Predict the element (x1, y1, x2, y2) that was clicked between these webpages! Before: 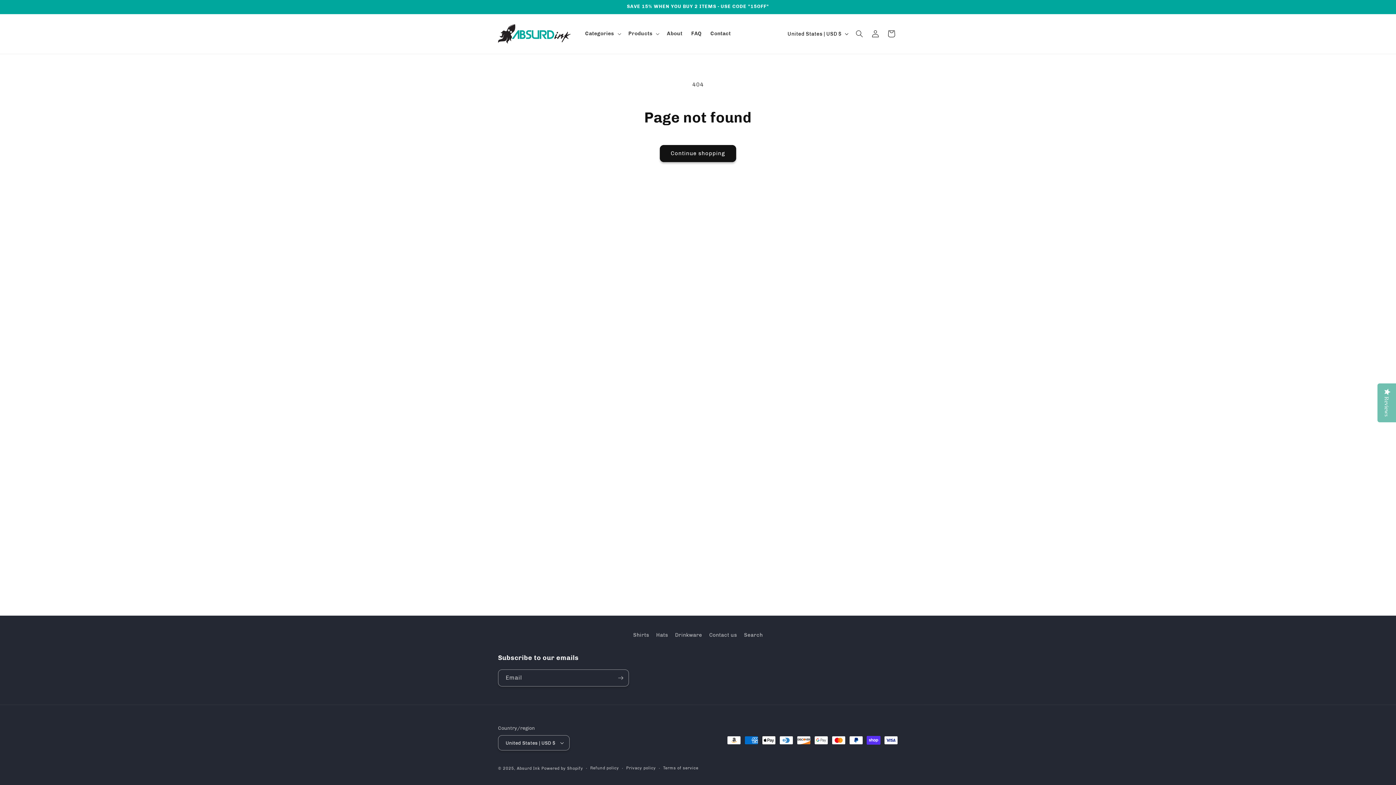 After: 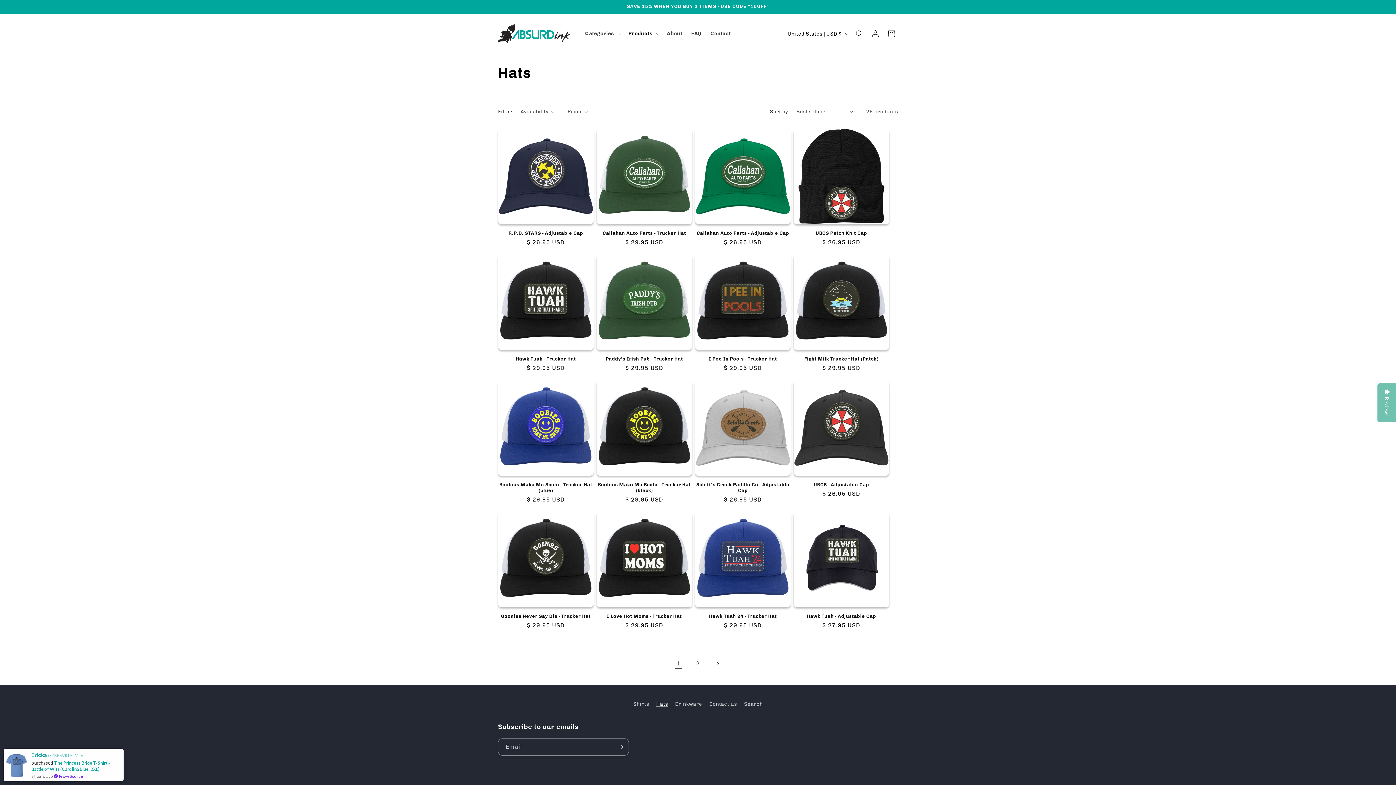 Action: label: Hats bbox: (656, 629, 668, 641)